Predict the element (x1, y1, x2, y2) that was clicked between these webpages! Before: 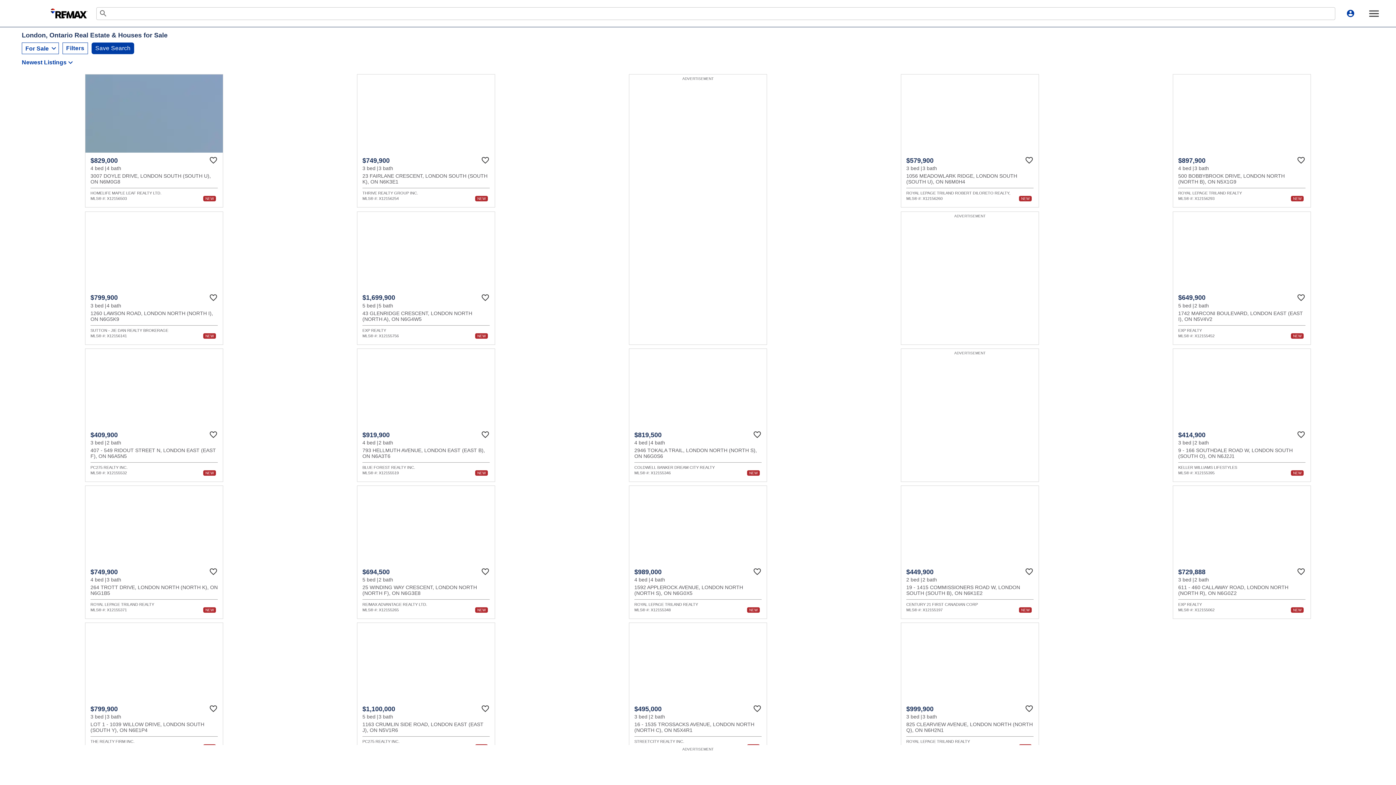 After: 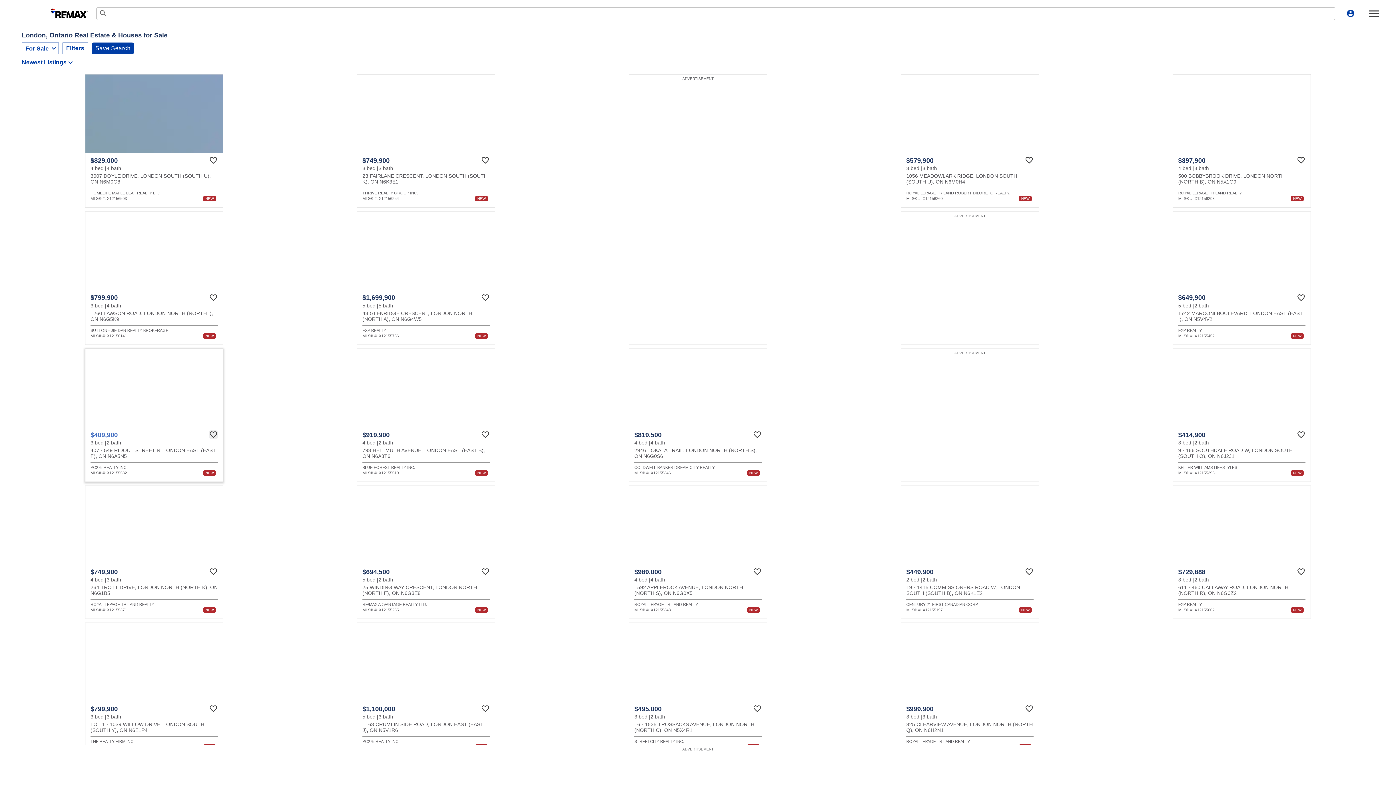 Action: label: Favourite bbox: (209, 430, 217, 439)